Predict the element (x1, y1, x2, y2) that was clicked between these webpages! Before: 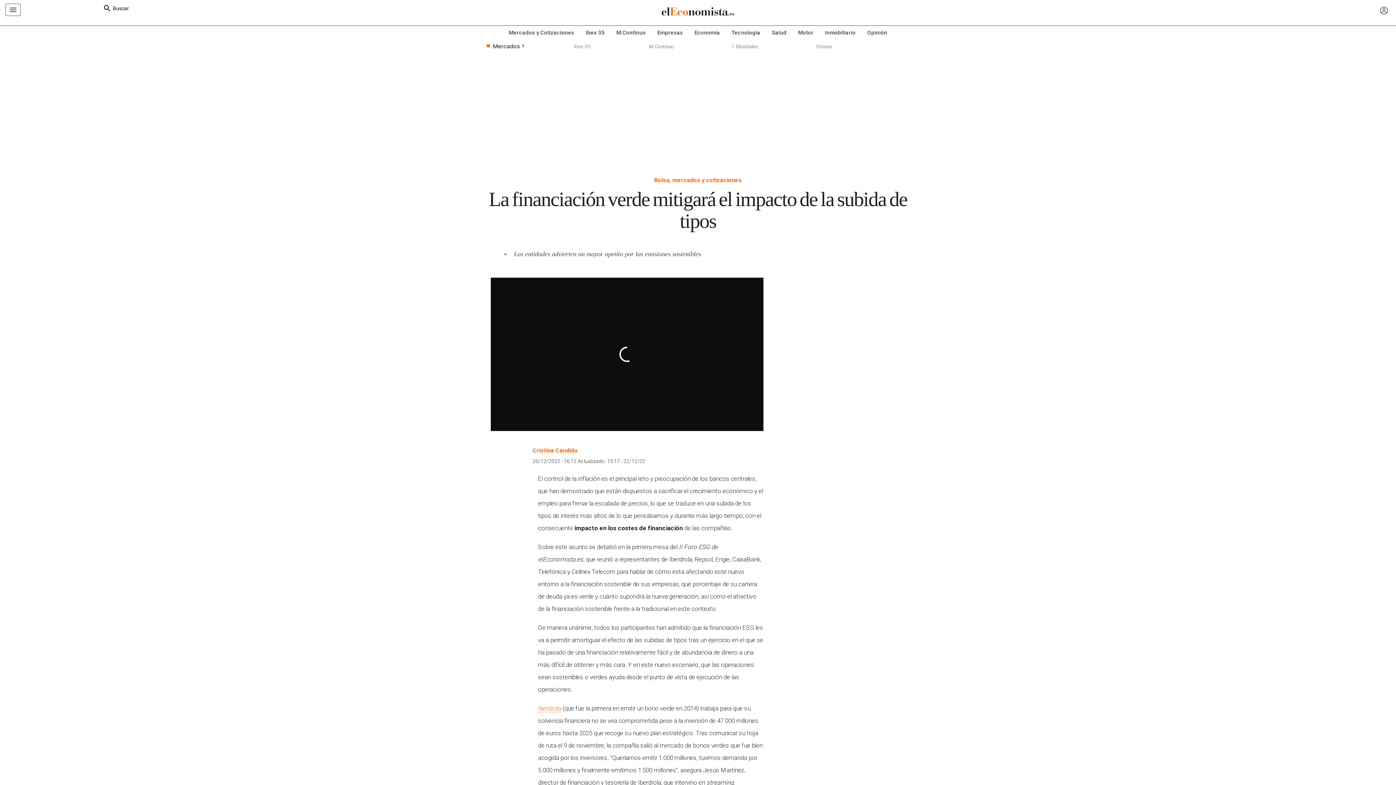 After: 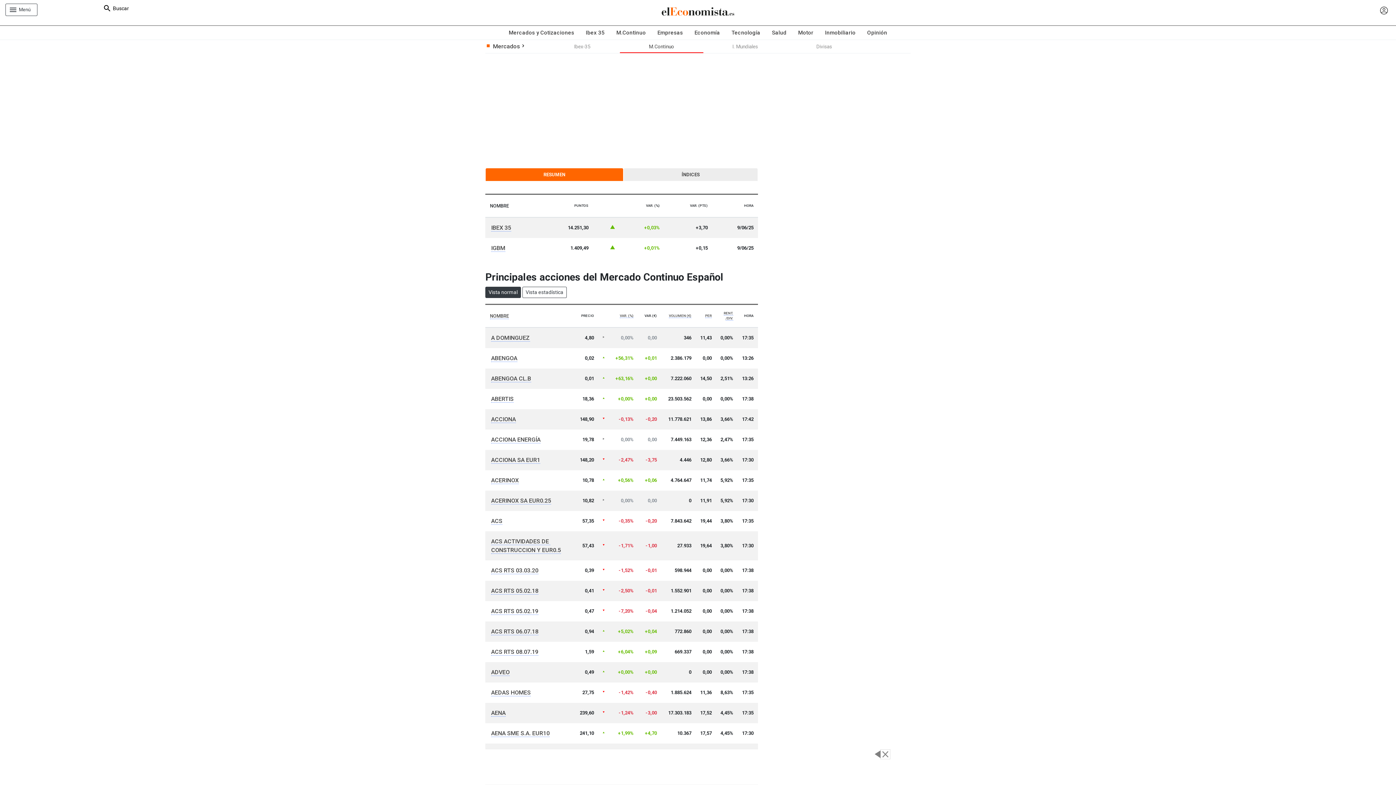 Action: label: M.Continuo bbox: (610, 25, 651, 39)